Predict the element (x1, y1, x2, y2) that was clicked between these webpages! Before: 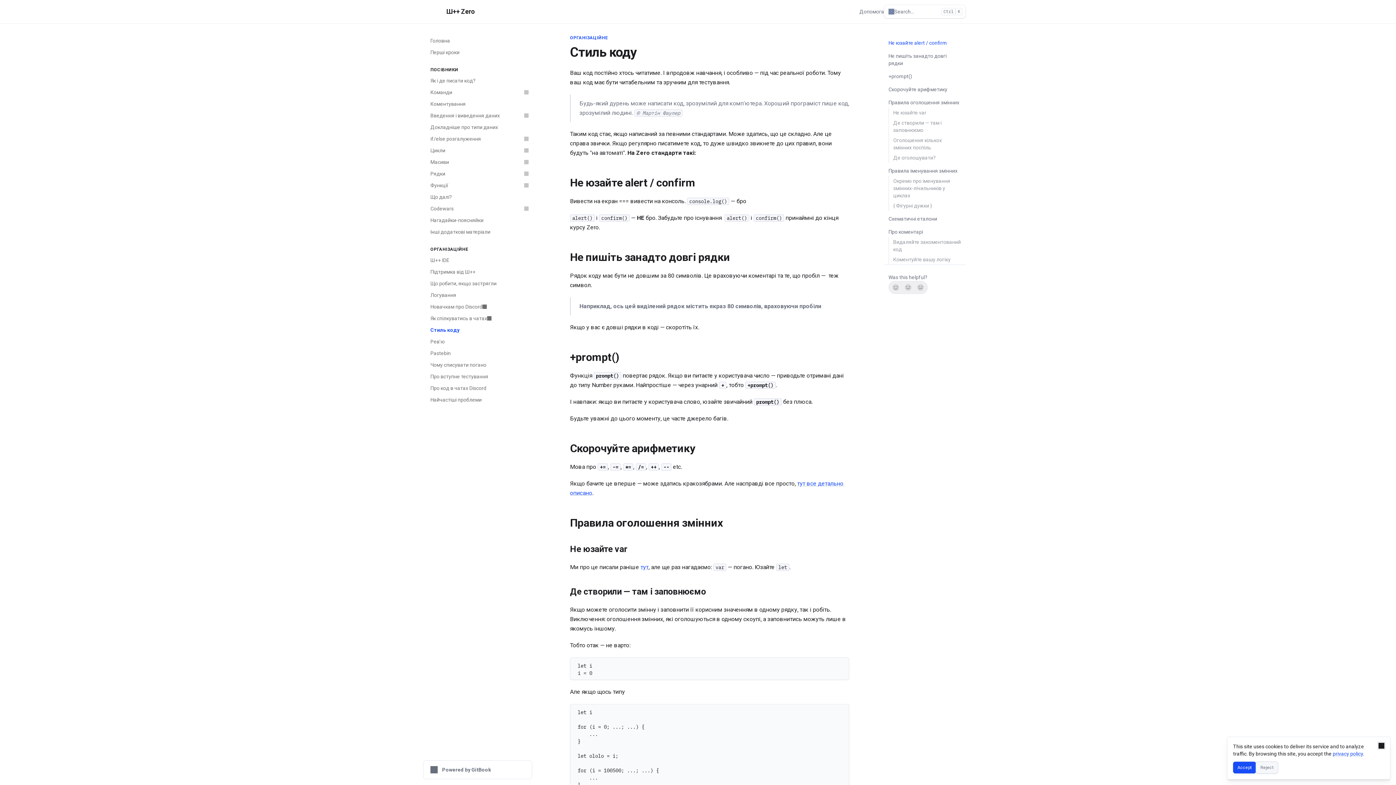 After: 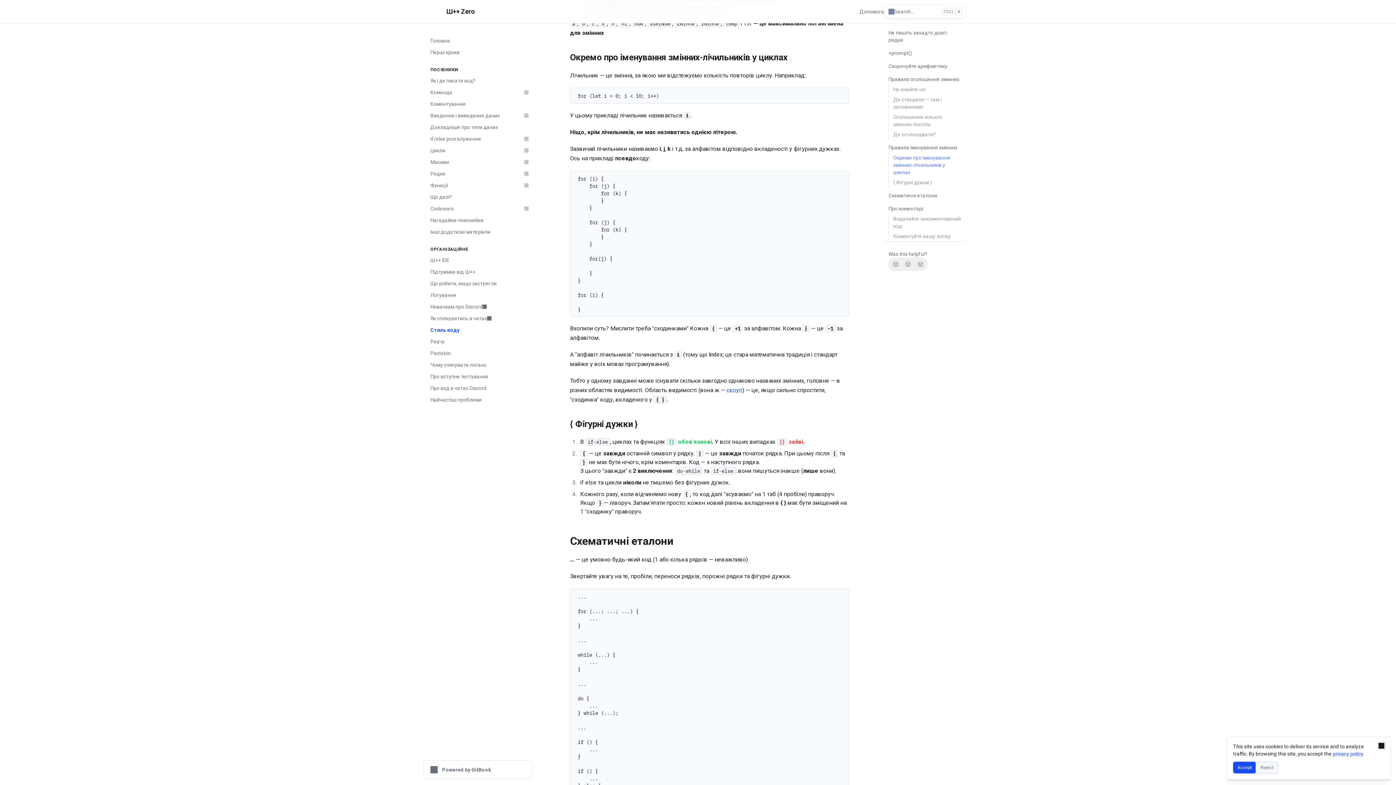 Action: label: Окремо про іменування змінних-лічильників у циклах bbox: (888, 176, 965, 200)